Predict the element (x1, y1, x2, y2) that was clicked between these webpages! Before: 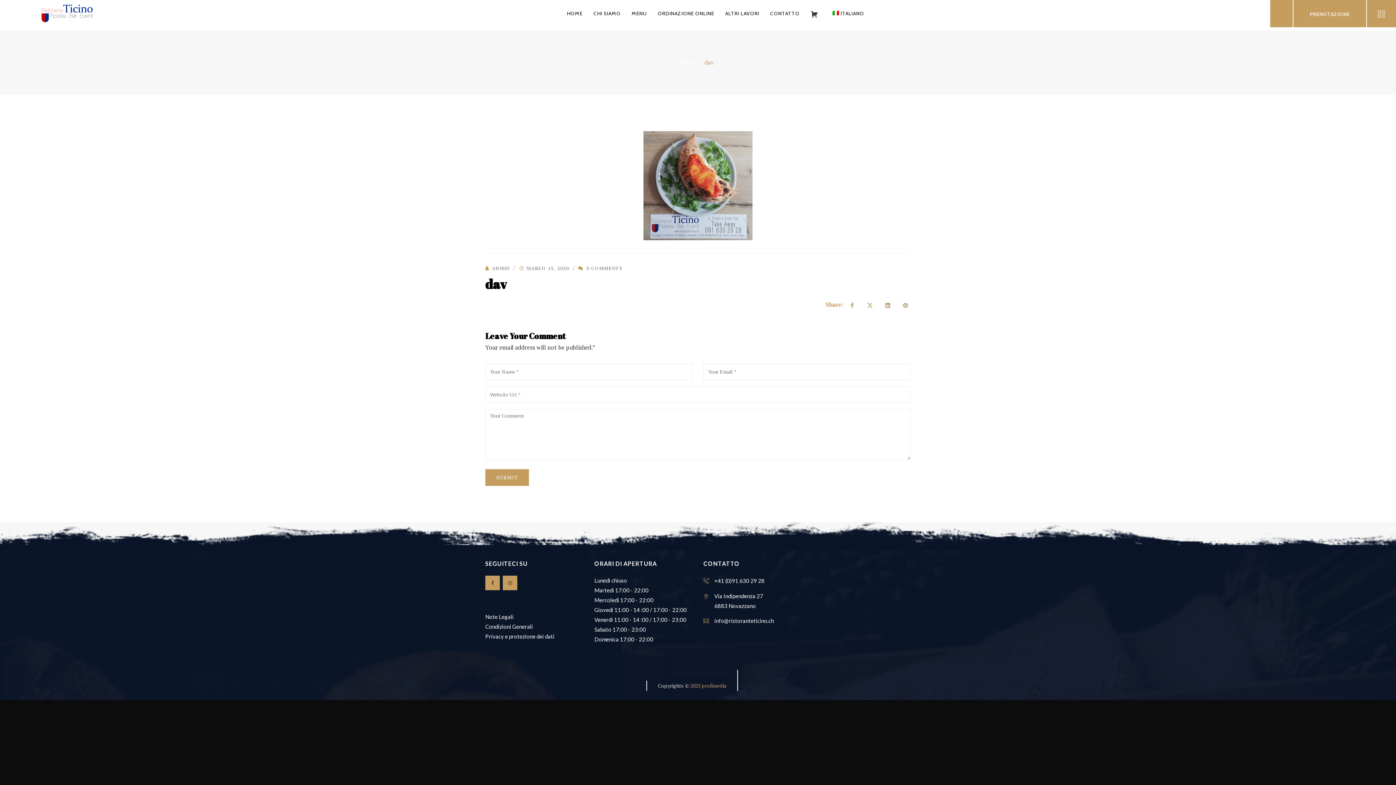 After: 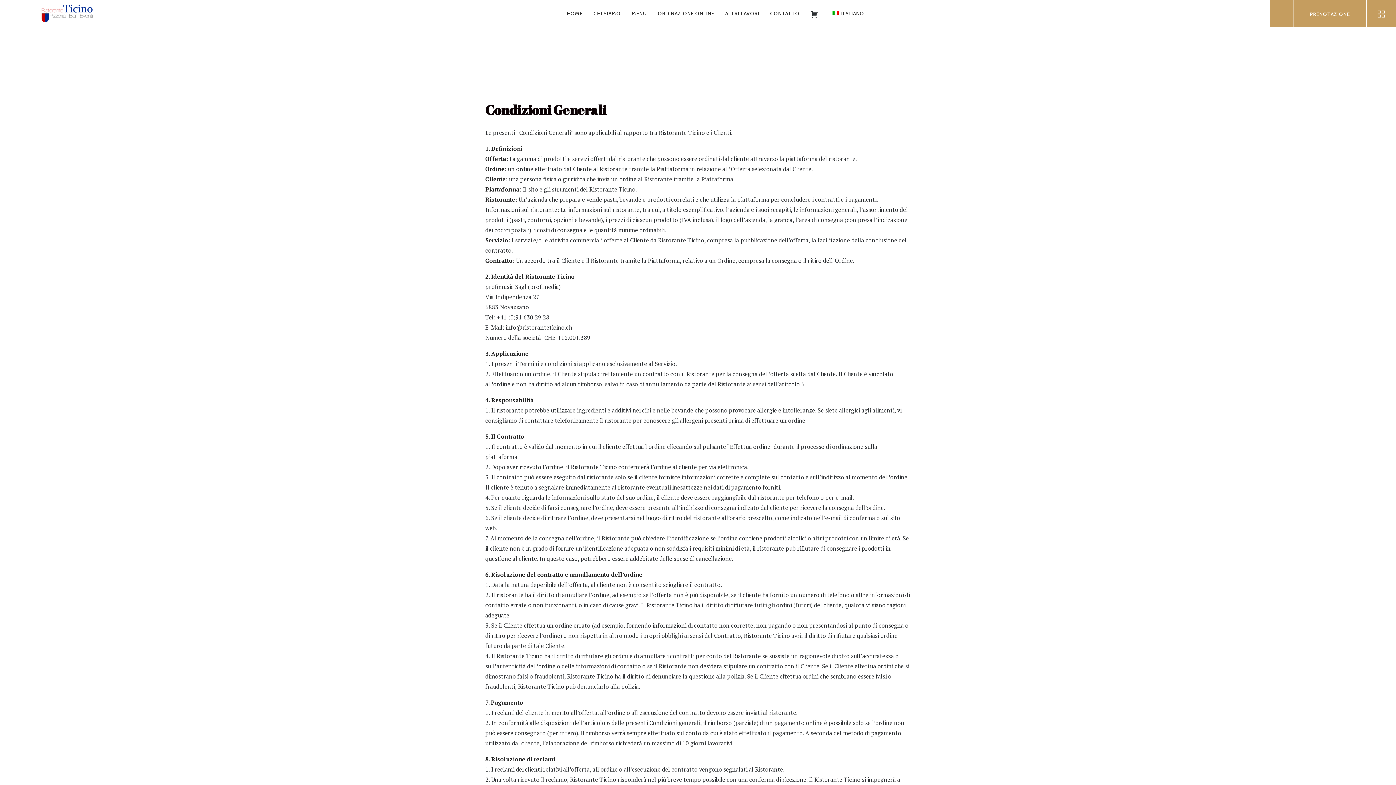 Action: bbox: (485, 623, 533, 630) label: Condizioni Generali